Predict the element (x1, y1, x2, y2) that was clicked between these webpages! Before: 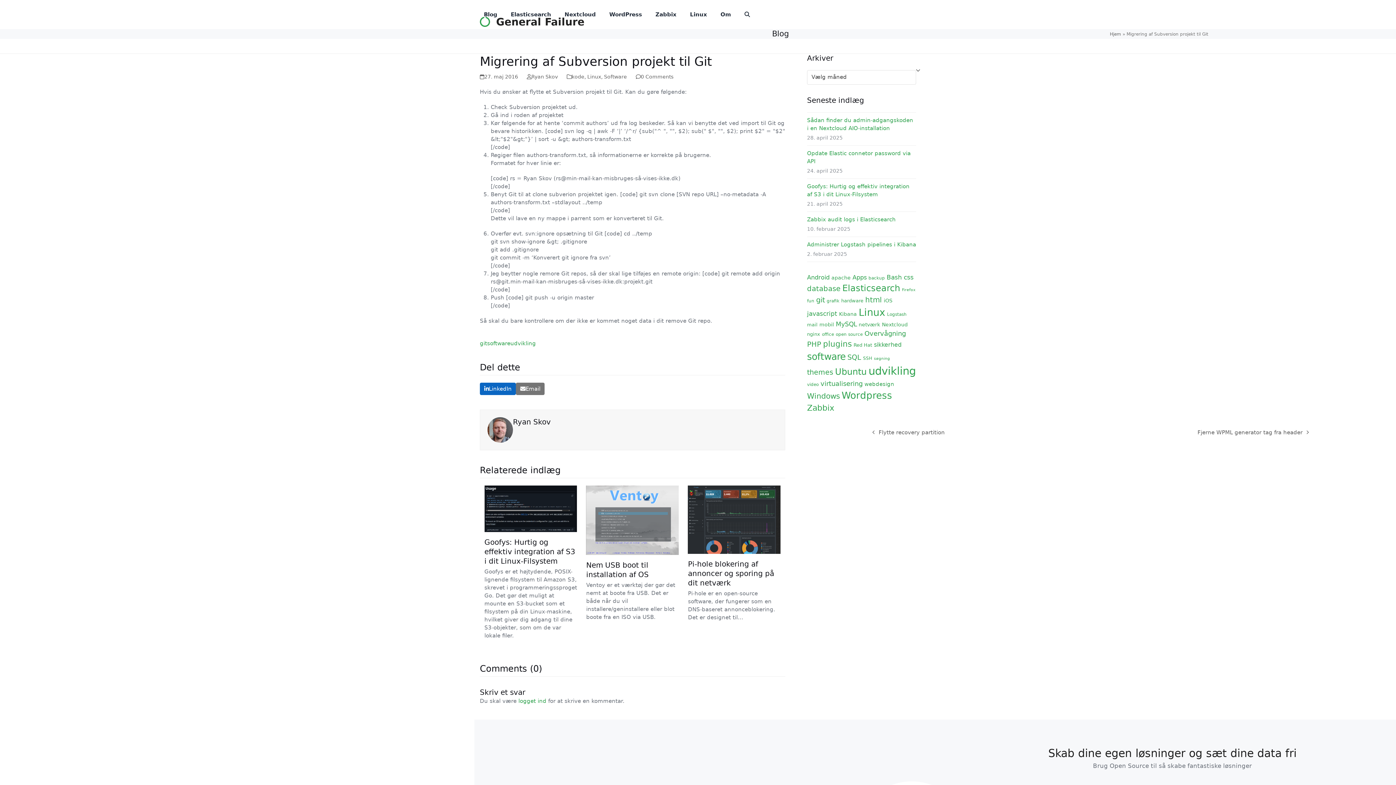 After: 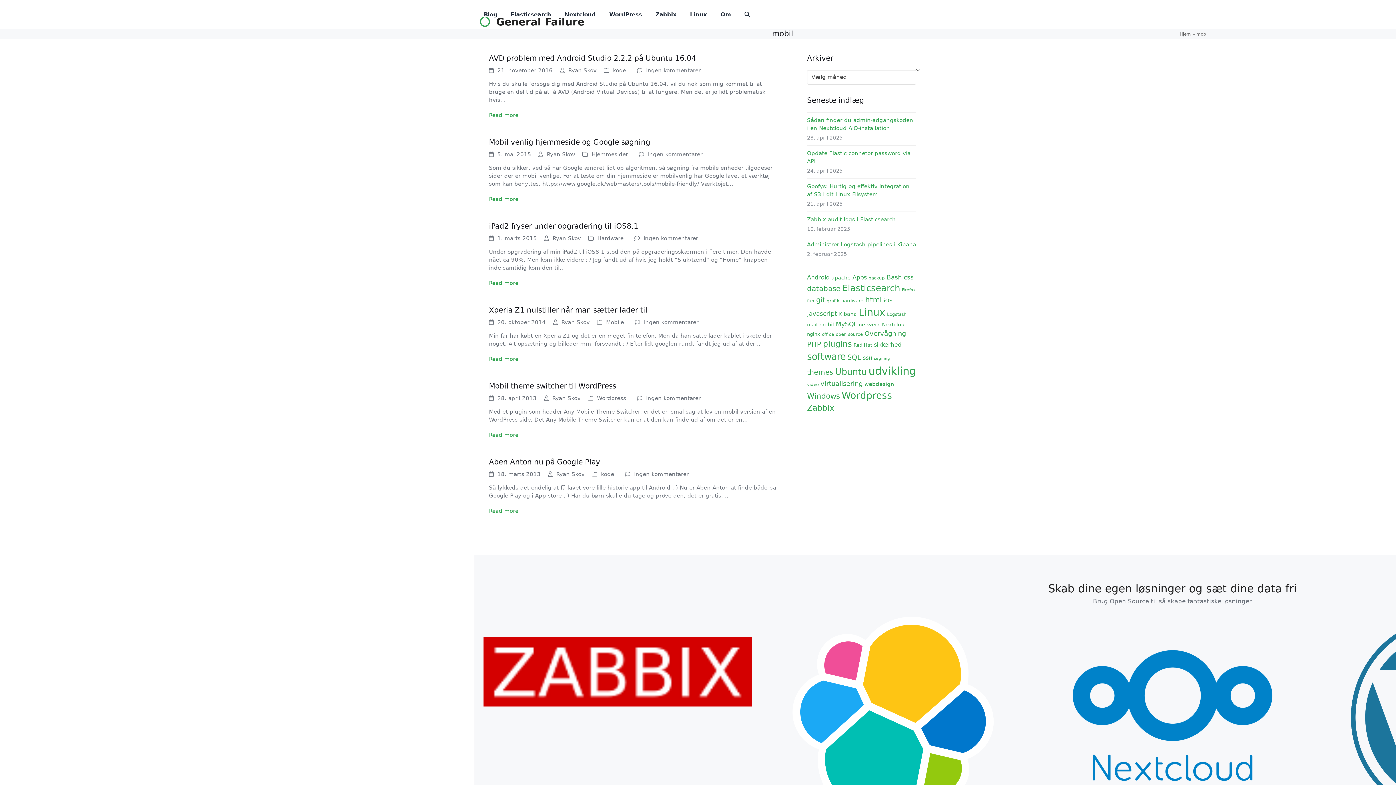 Action: label: mobil (6 elementer) bbox: (819, 321, 834, 327)